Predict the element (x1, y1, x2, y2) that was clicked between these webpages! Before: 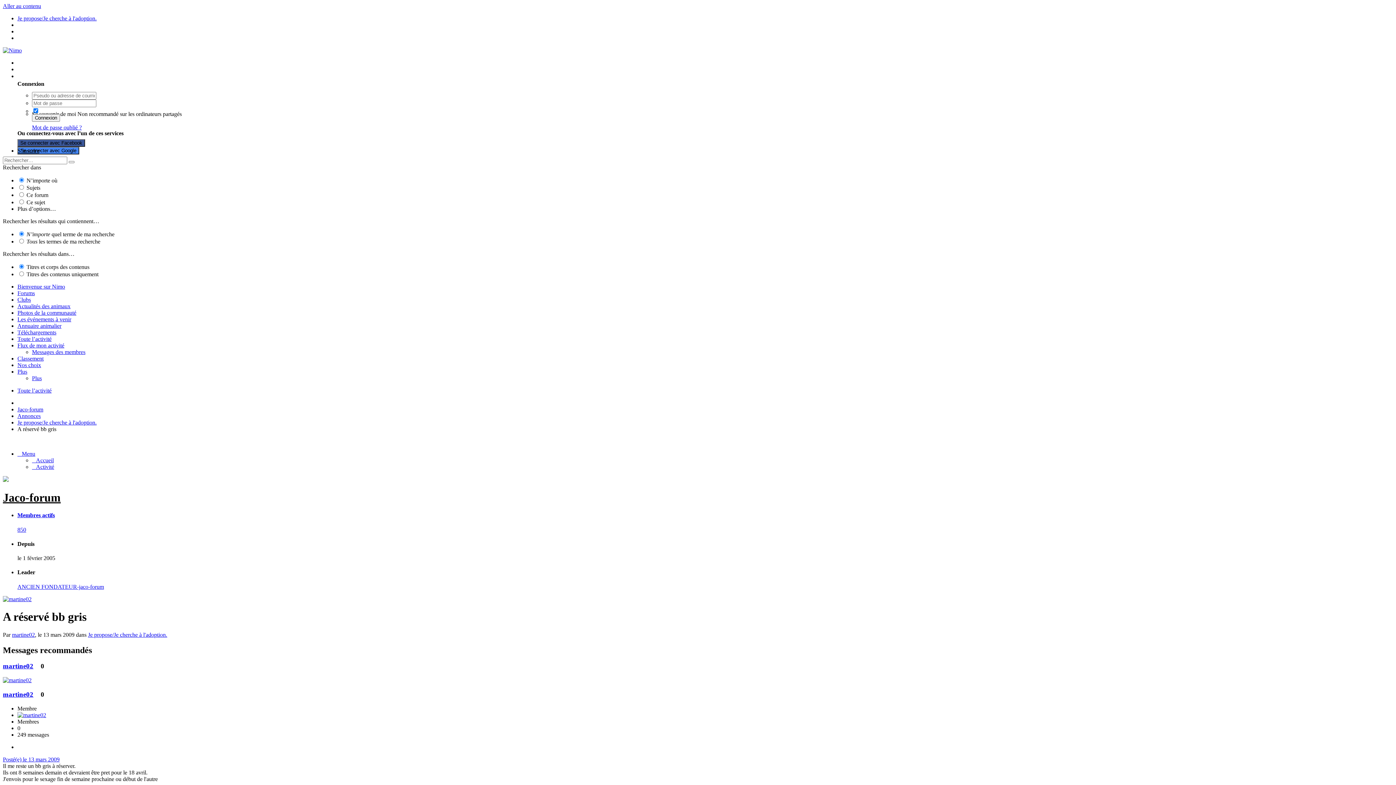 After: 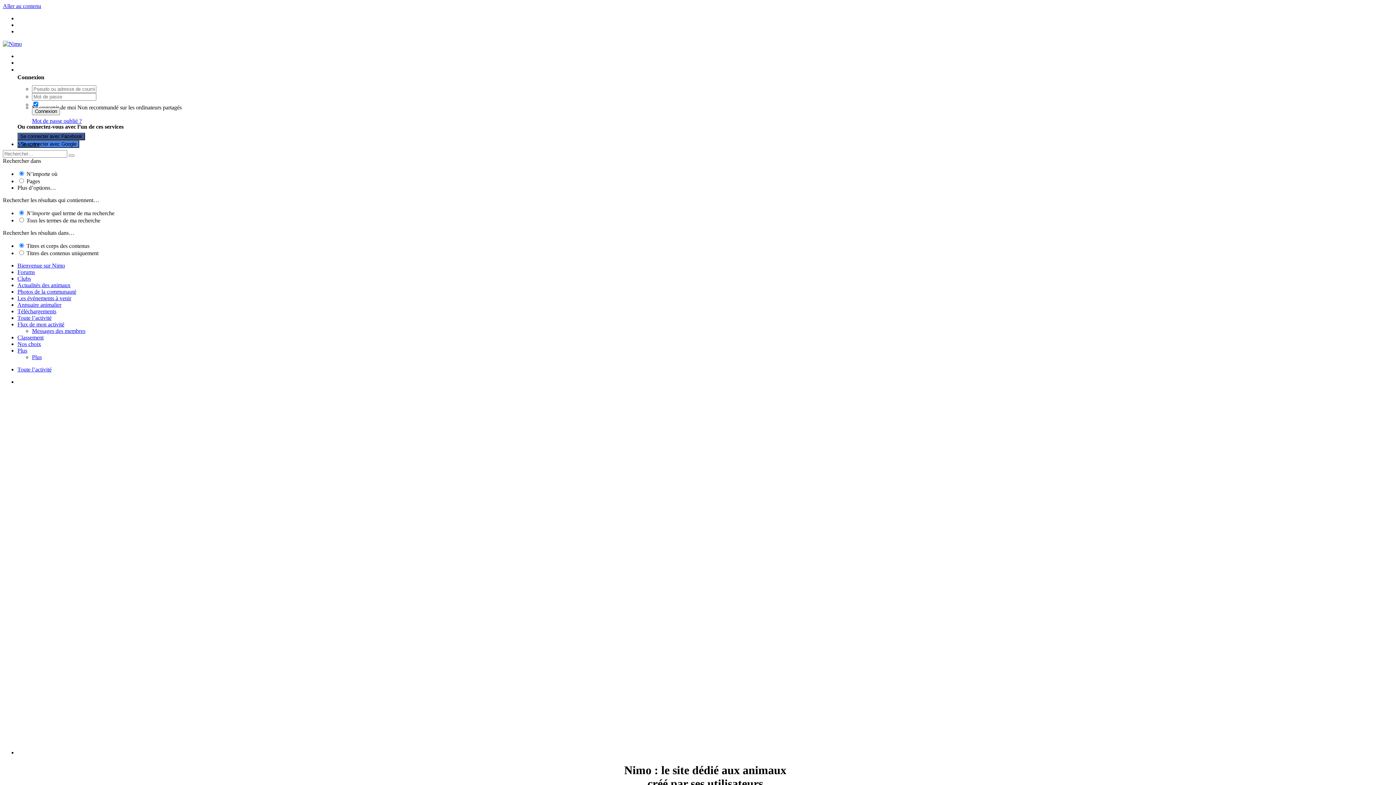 Action: bbox: (17, 283, 65, 289) label: Bienvenue sur Nimo